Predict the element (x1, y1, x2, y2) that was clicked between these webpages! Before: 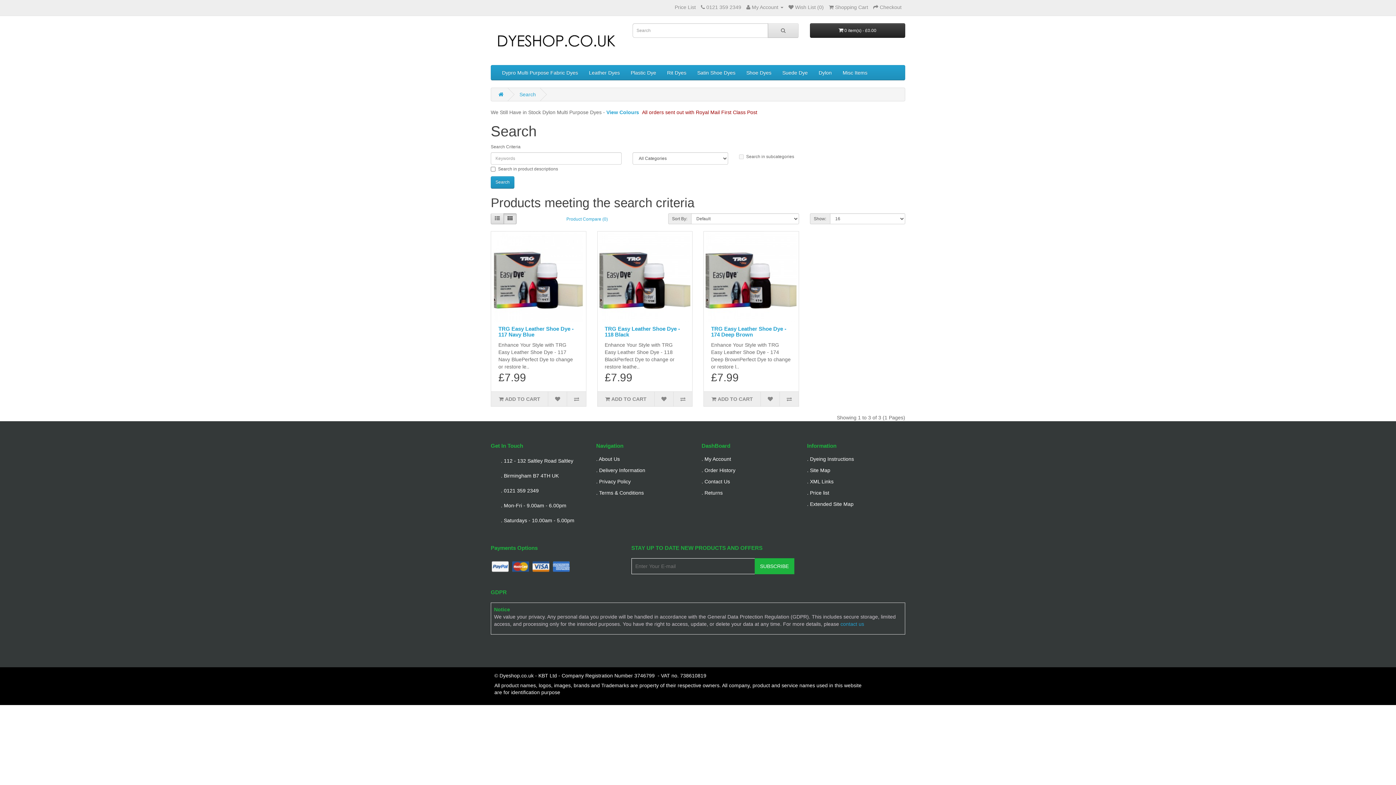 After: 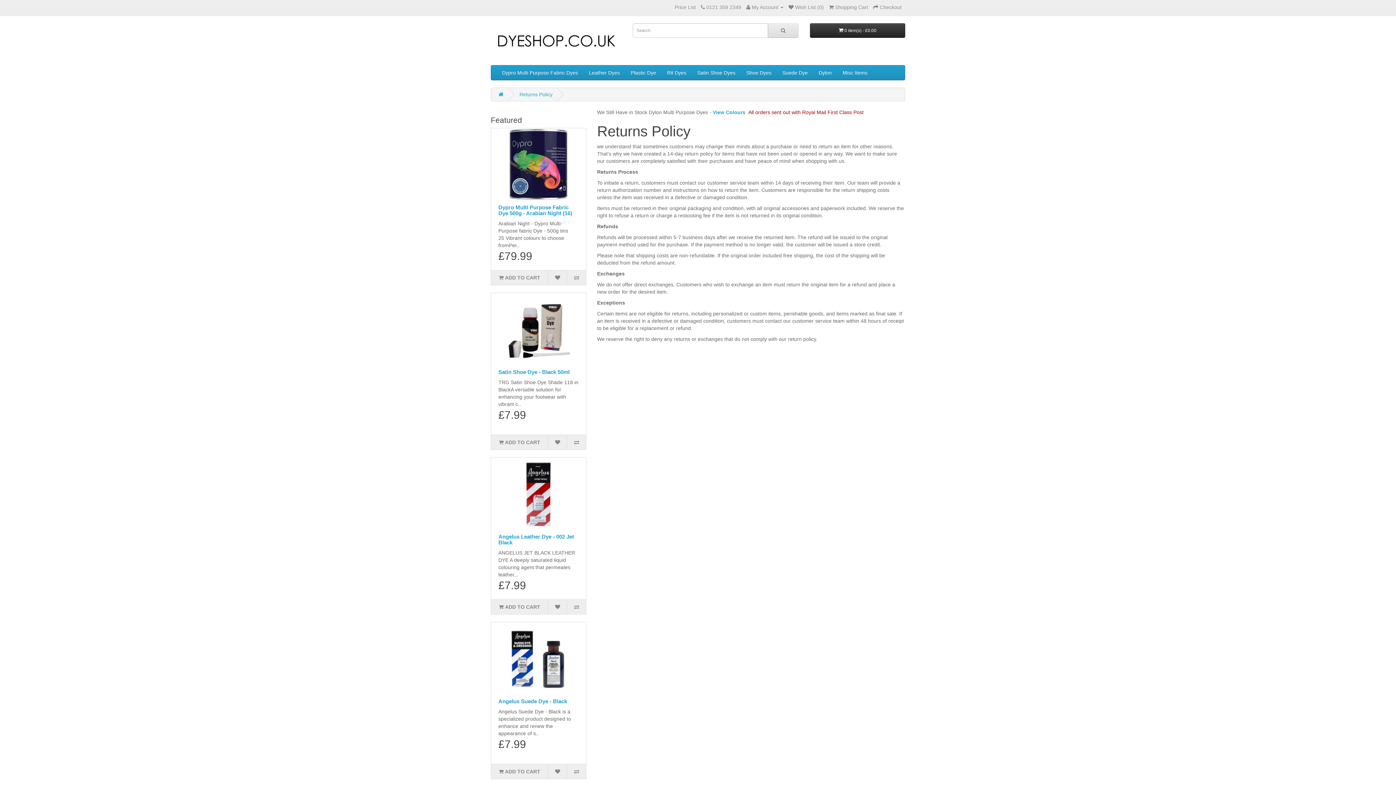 Action: label: . Returns bbox: (701, 490, 722, 495)